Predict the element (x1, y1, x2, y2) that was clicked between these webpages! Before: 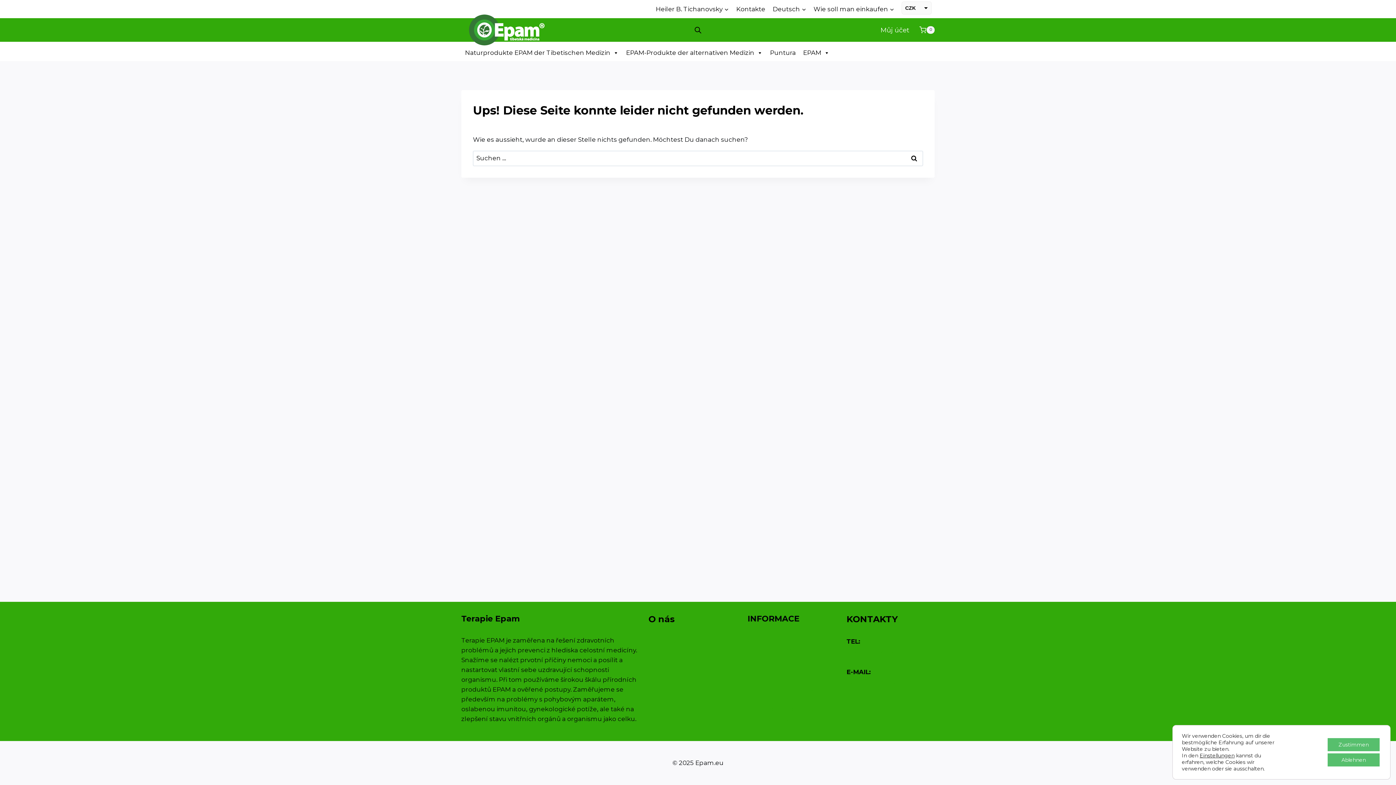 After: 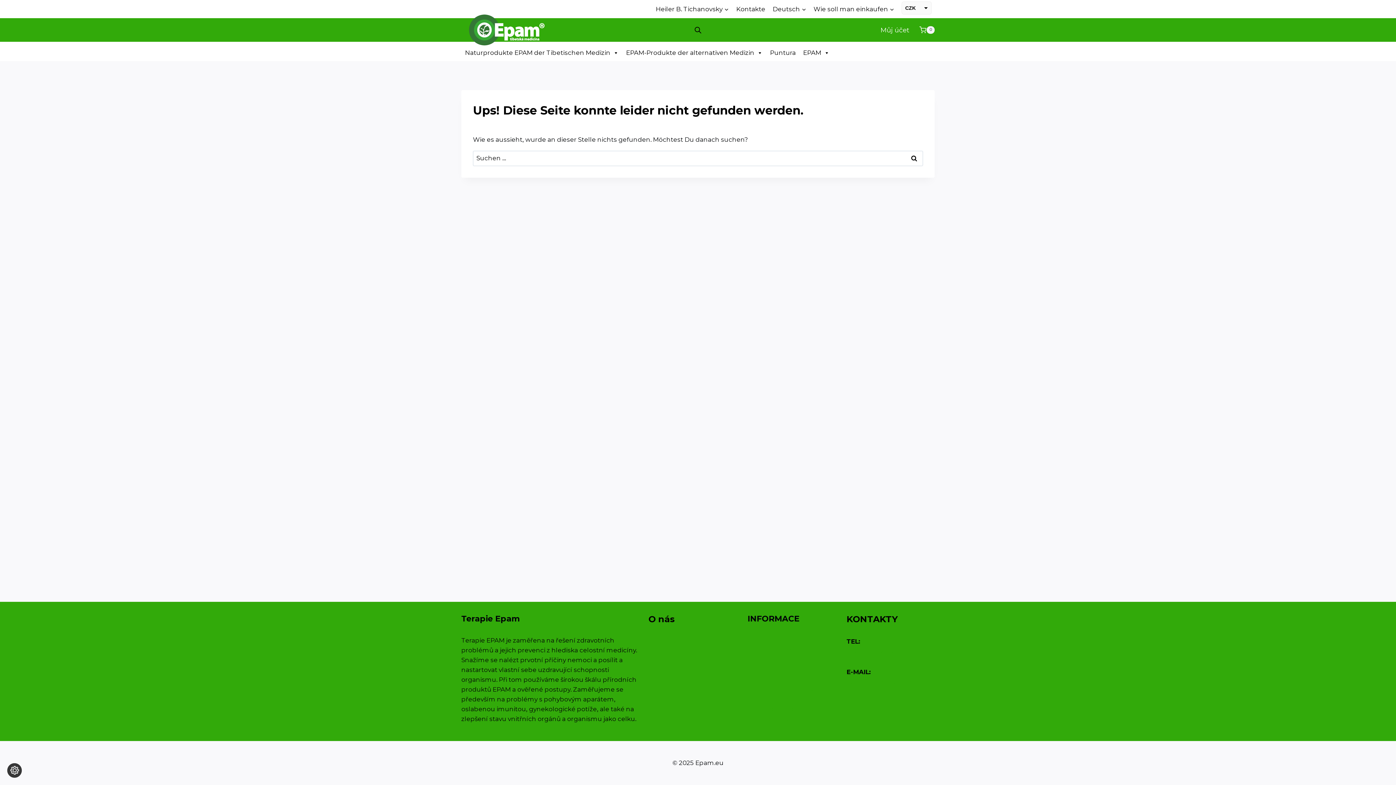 Action: label: Ablehnen bbox: (1328, 753, 1380, 766)